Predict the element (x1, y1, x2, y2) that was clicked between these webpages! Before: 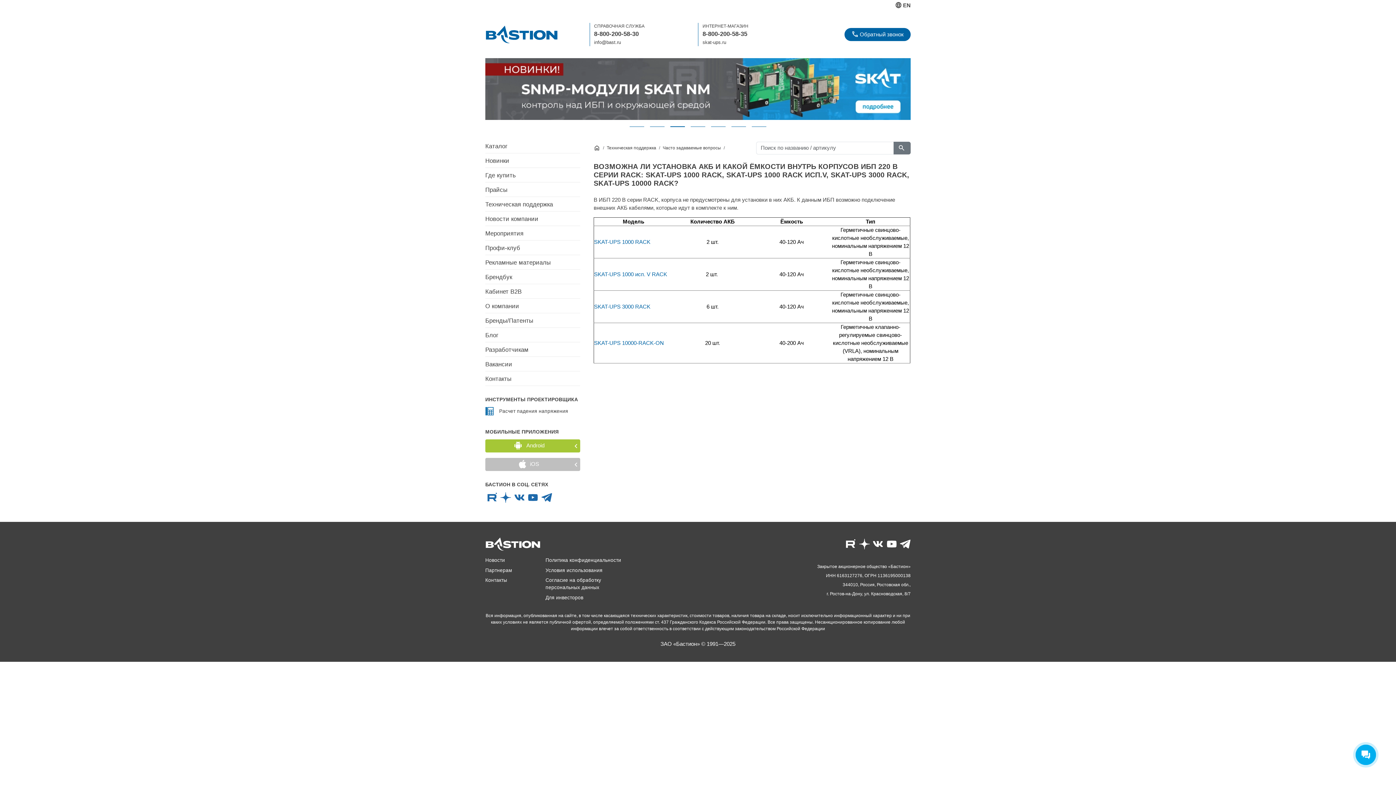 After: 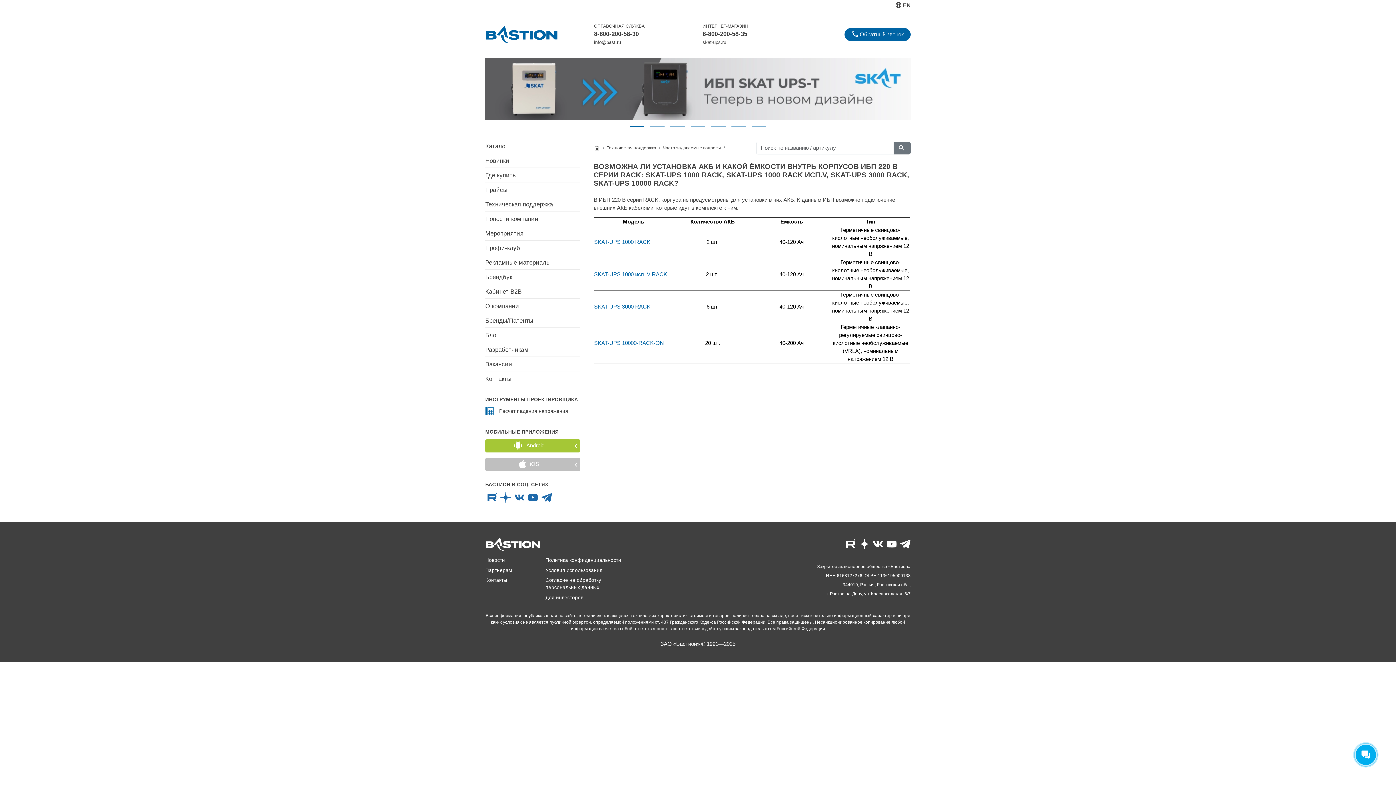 Action: label: 8-800-200-58-30 bbox: (594, 30, 638, 36)